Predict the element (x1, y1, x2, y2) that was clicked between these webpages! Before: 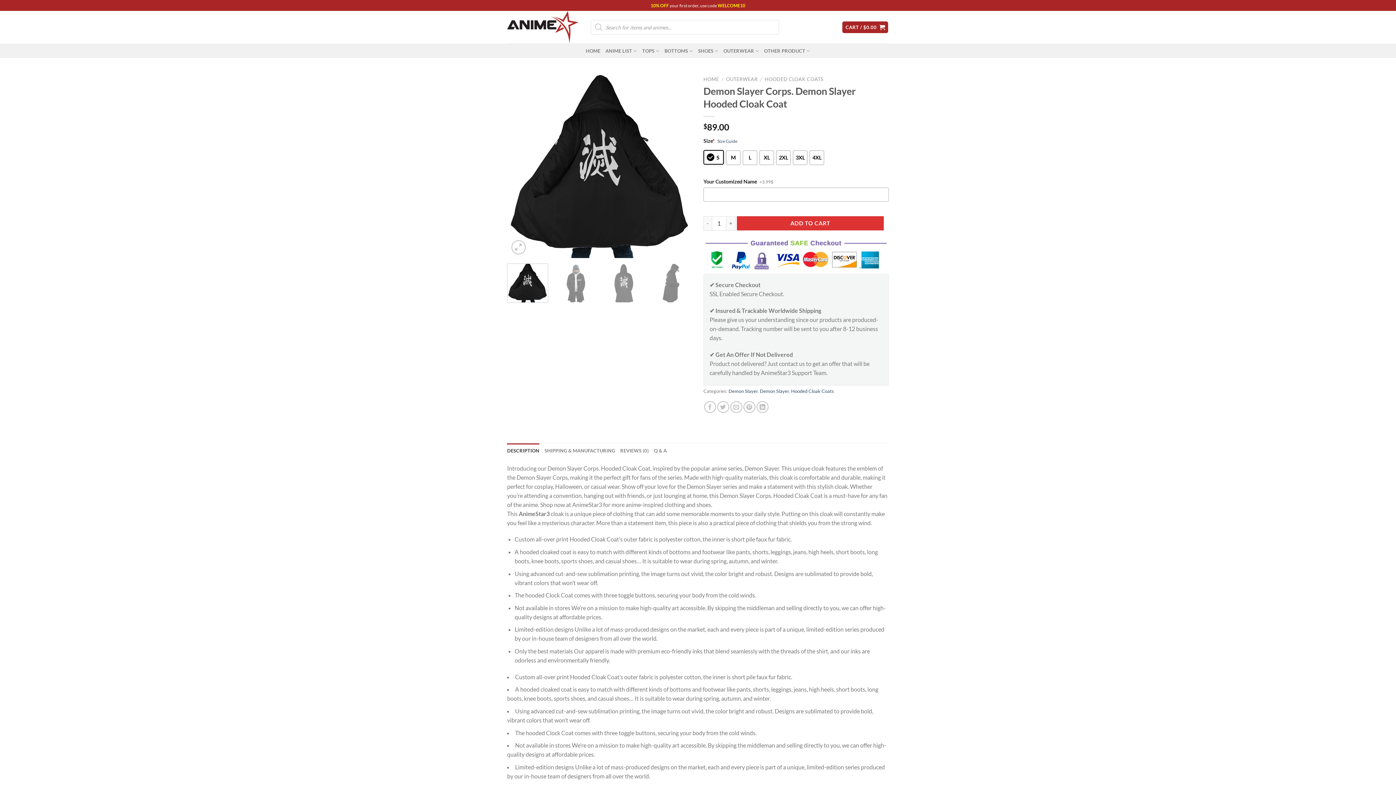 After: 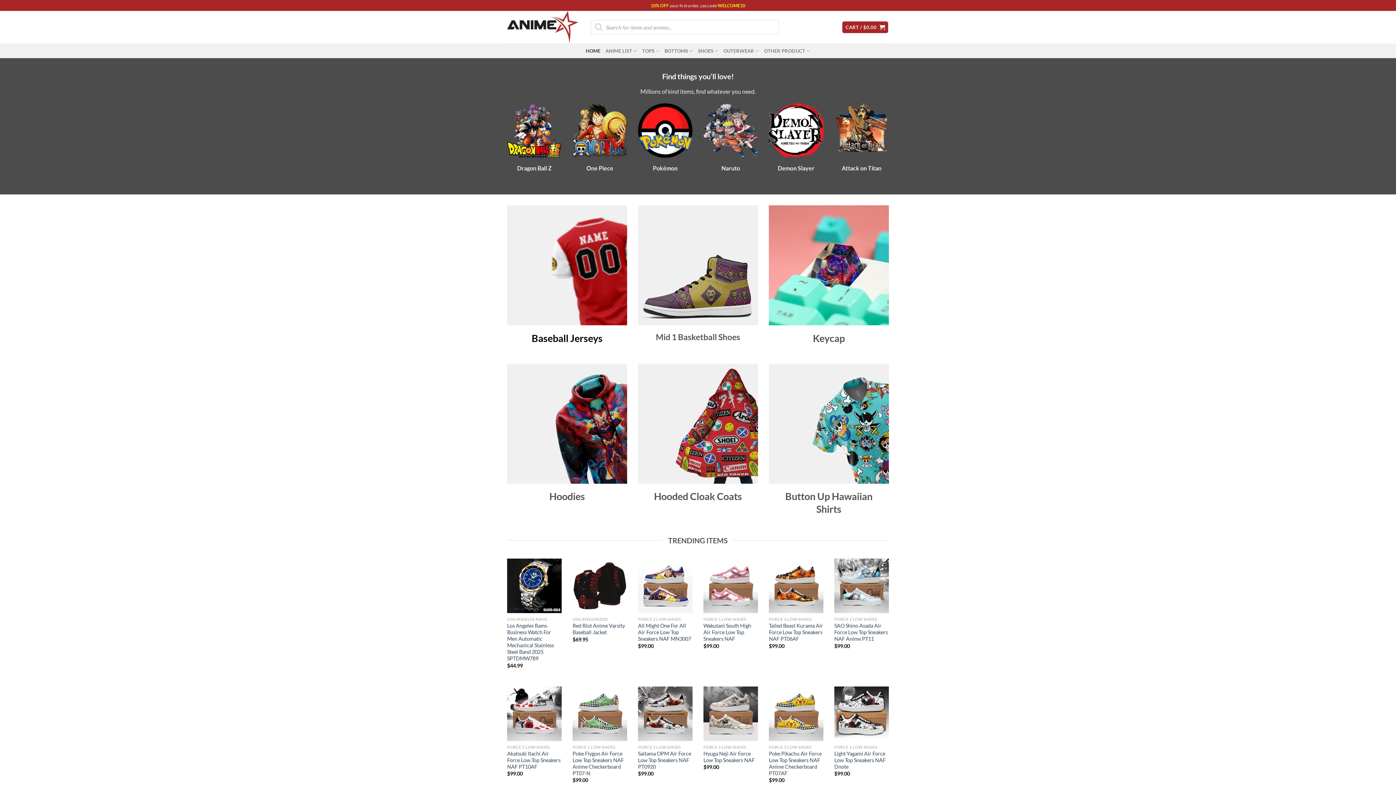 Action: label: HOME bbox: (585, 43, 600, 58)